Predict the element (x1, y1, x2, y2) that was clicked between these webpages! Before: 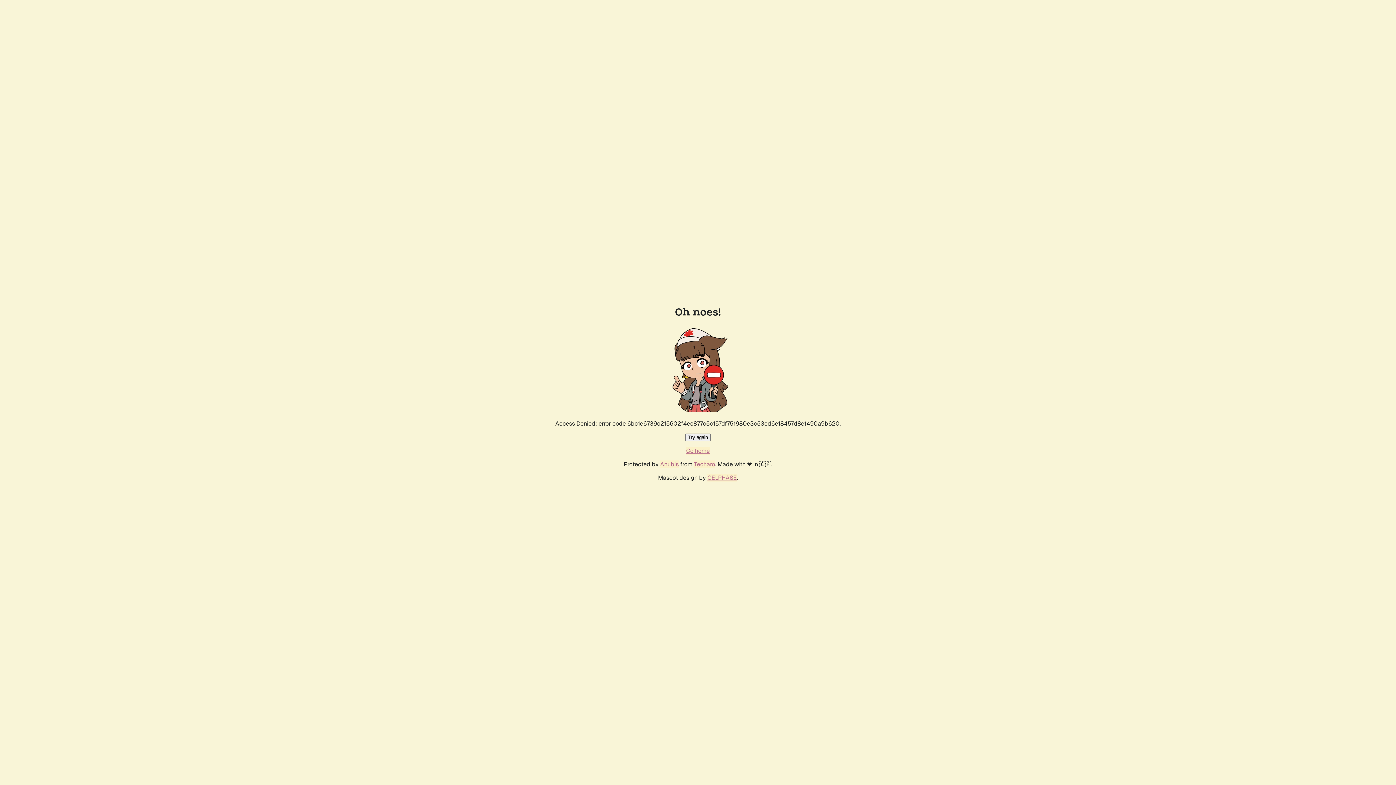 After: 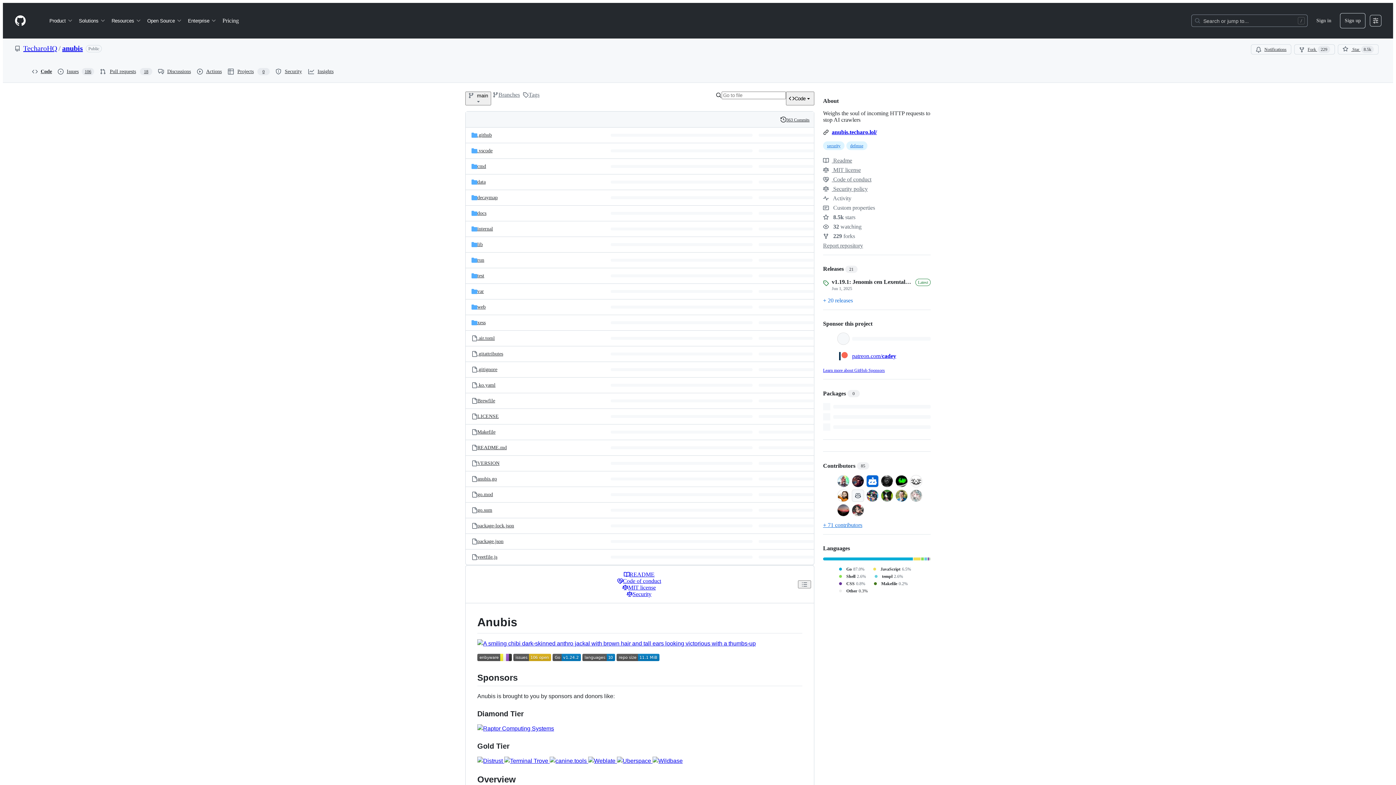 Action: label: Anubis bbox: (660, 460, 678, 468)